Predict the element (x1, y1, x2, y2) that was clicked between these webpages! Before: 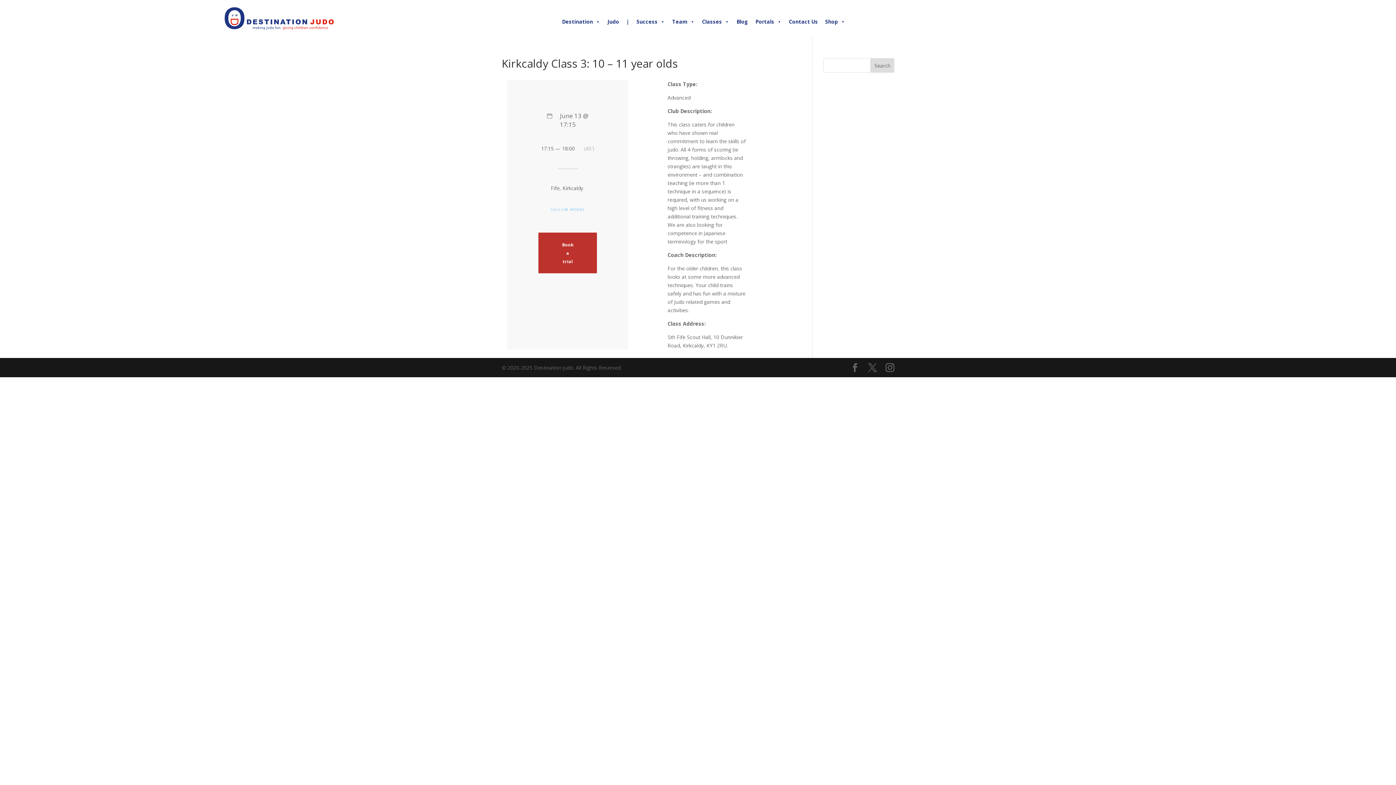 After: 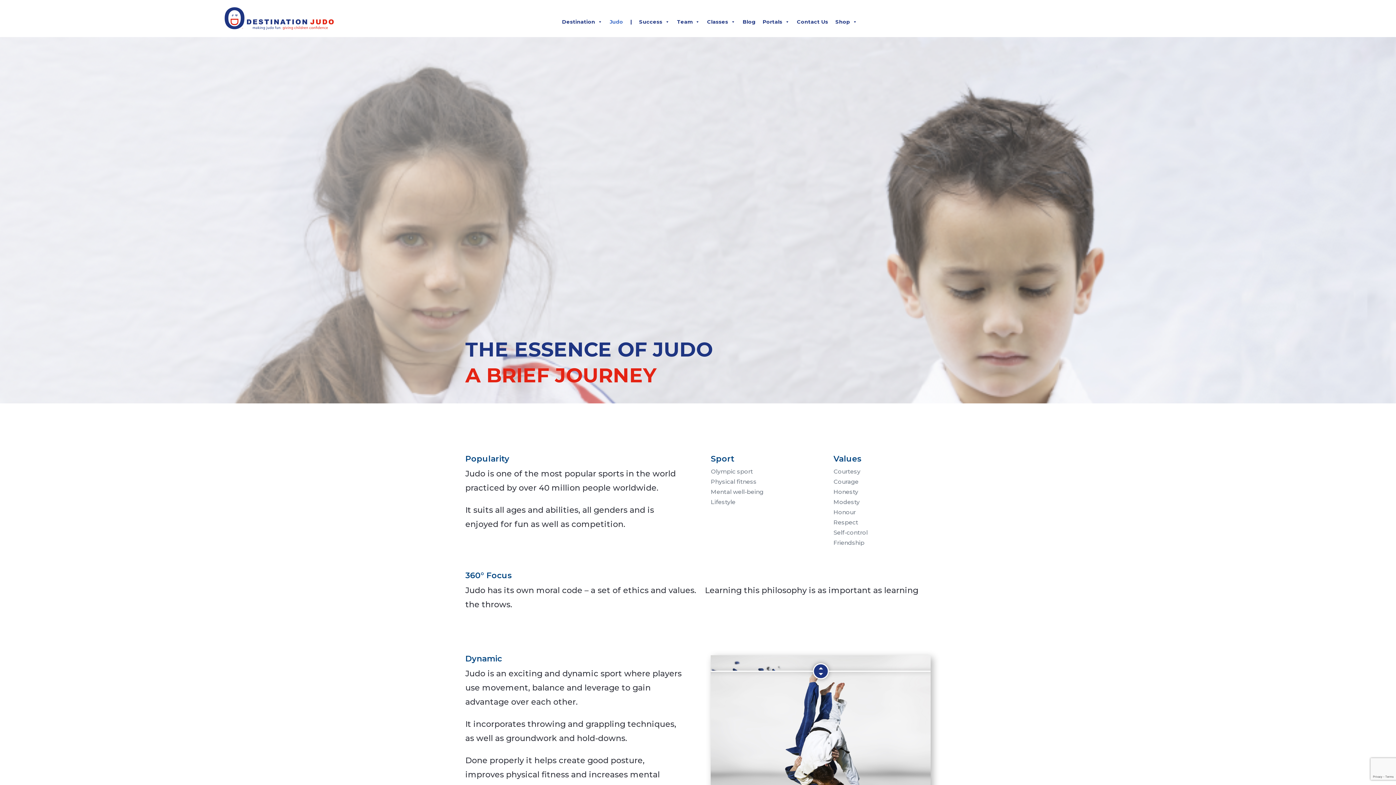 Action: label: Judo bbox: (604, 14, 622, 29)